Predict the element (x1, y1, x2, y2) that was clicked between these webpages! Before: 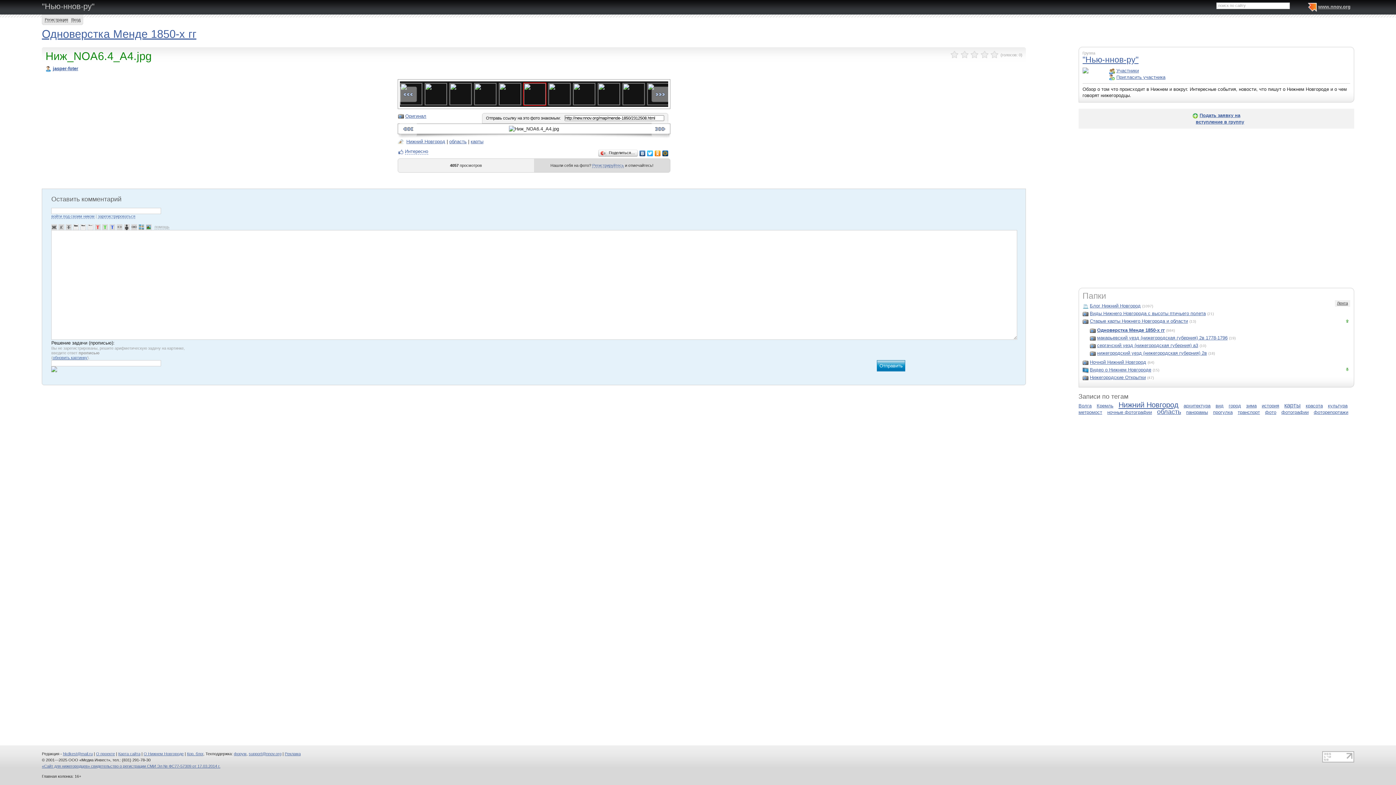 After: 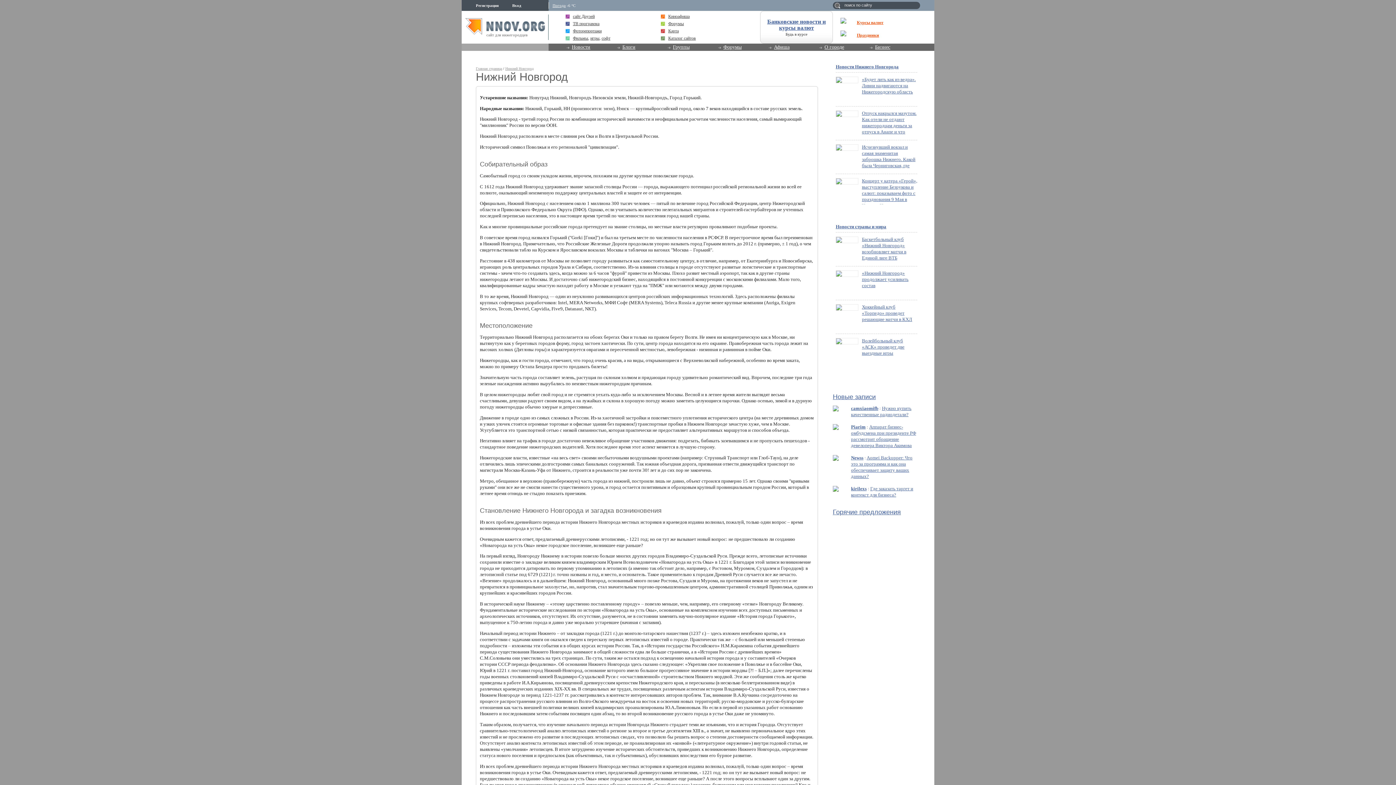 Action: label: О Нижнем Новгороде bbox: (143, 752, 183, 756)